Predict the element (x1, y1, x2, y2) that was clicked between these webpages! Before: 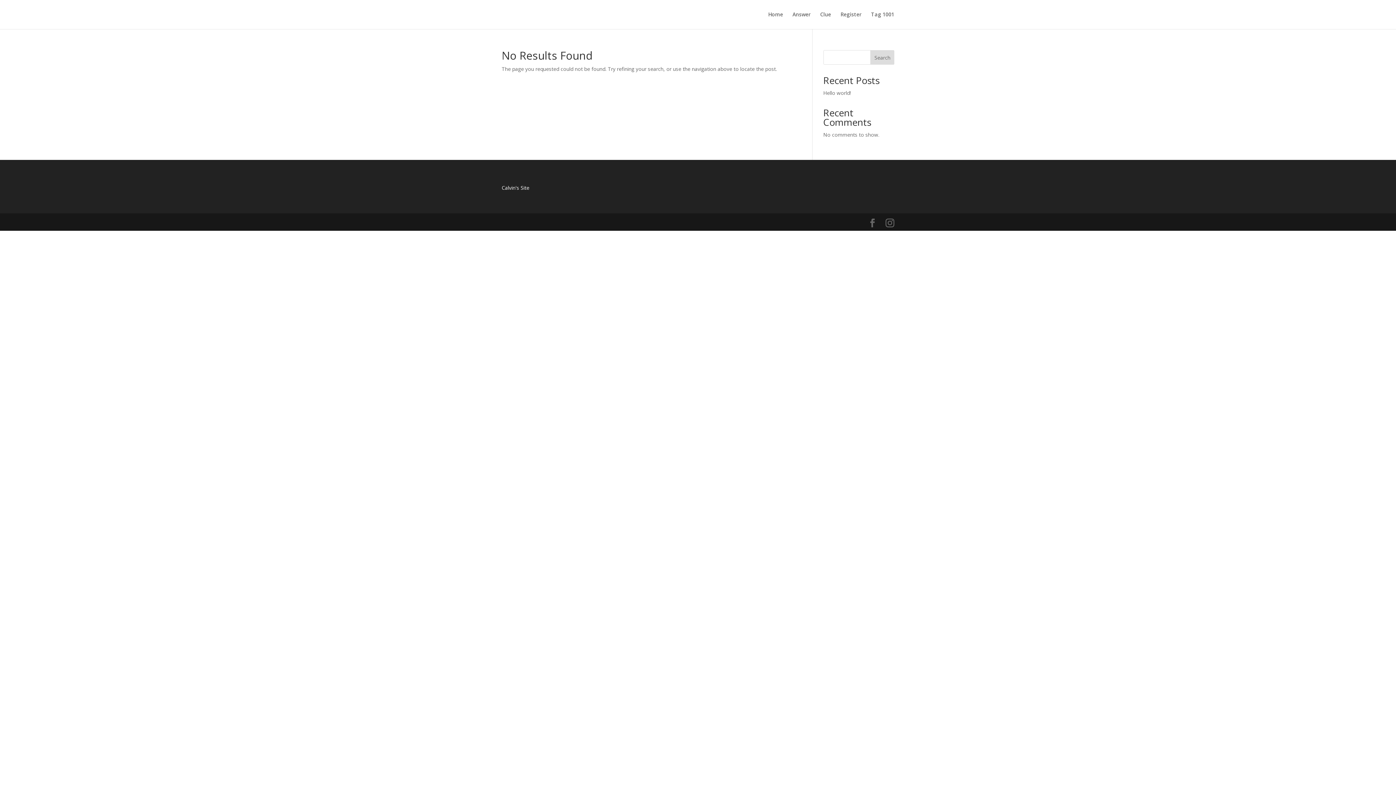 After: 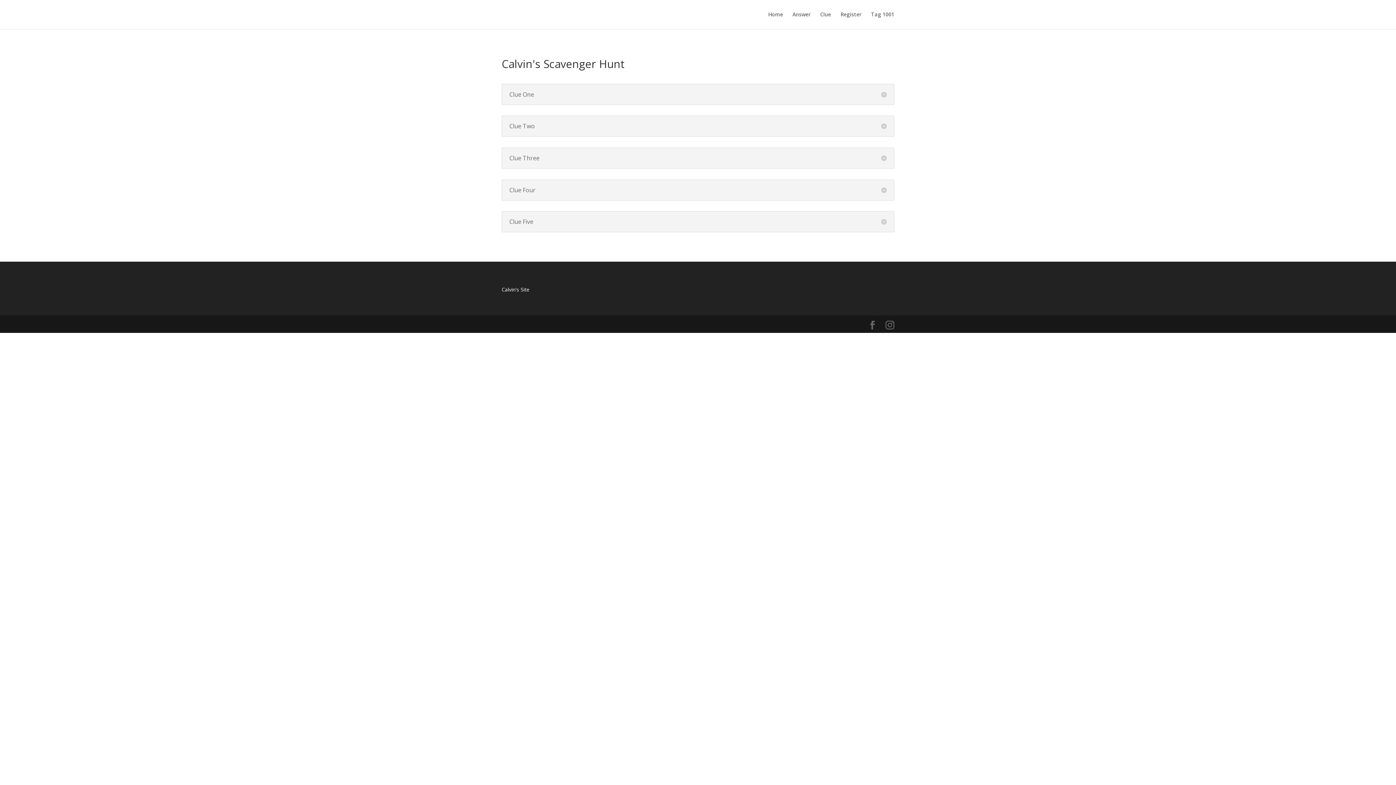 Action: bbox: (820, 12, 831, 29) label: Clue